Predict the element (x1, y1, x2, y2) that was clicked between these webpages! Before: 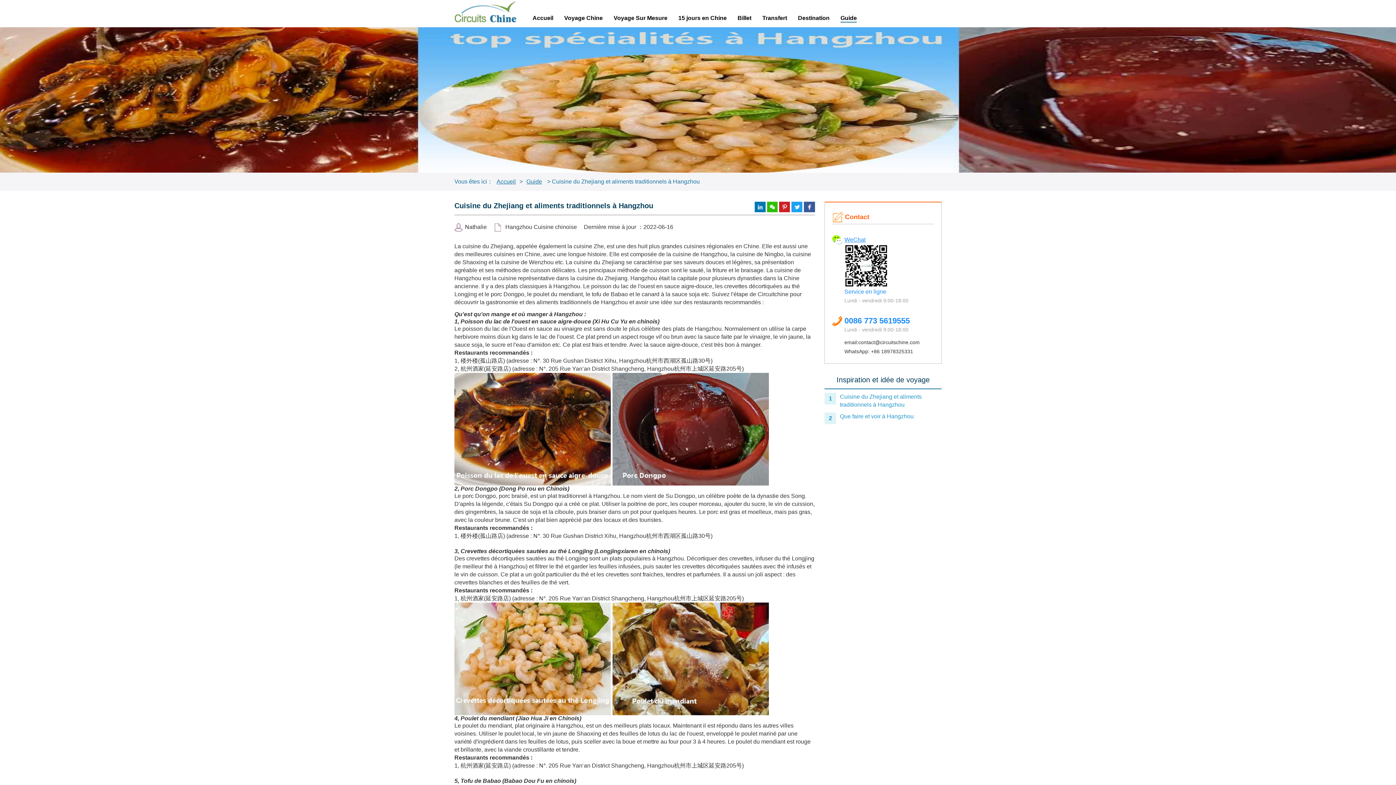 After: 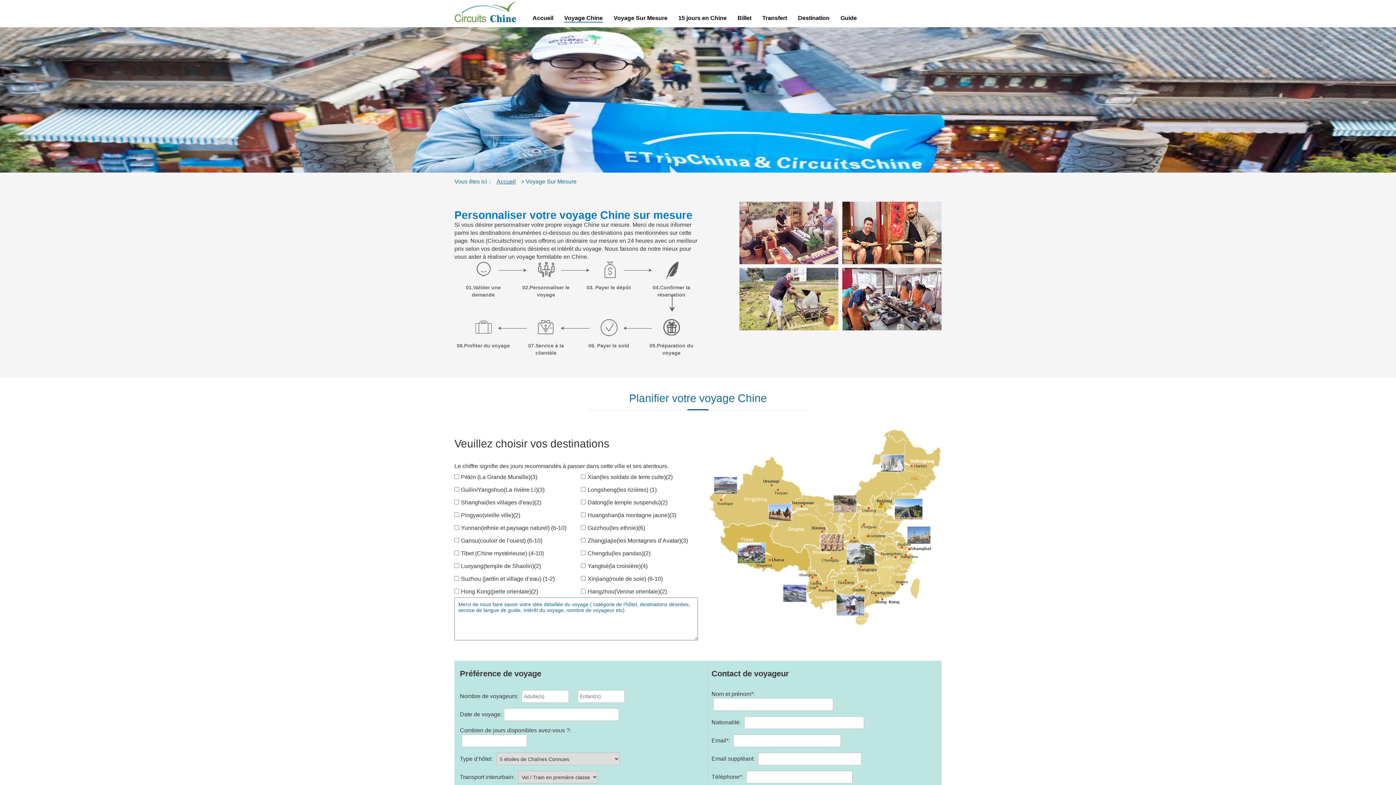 Action: bbox: (613, 14, 667, 21) label: Voyage Sur Mesure